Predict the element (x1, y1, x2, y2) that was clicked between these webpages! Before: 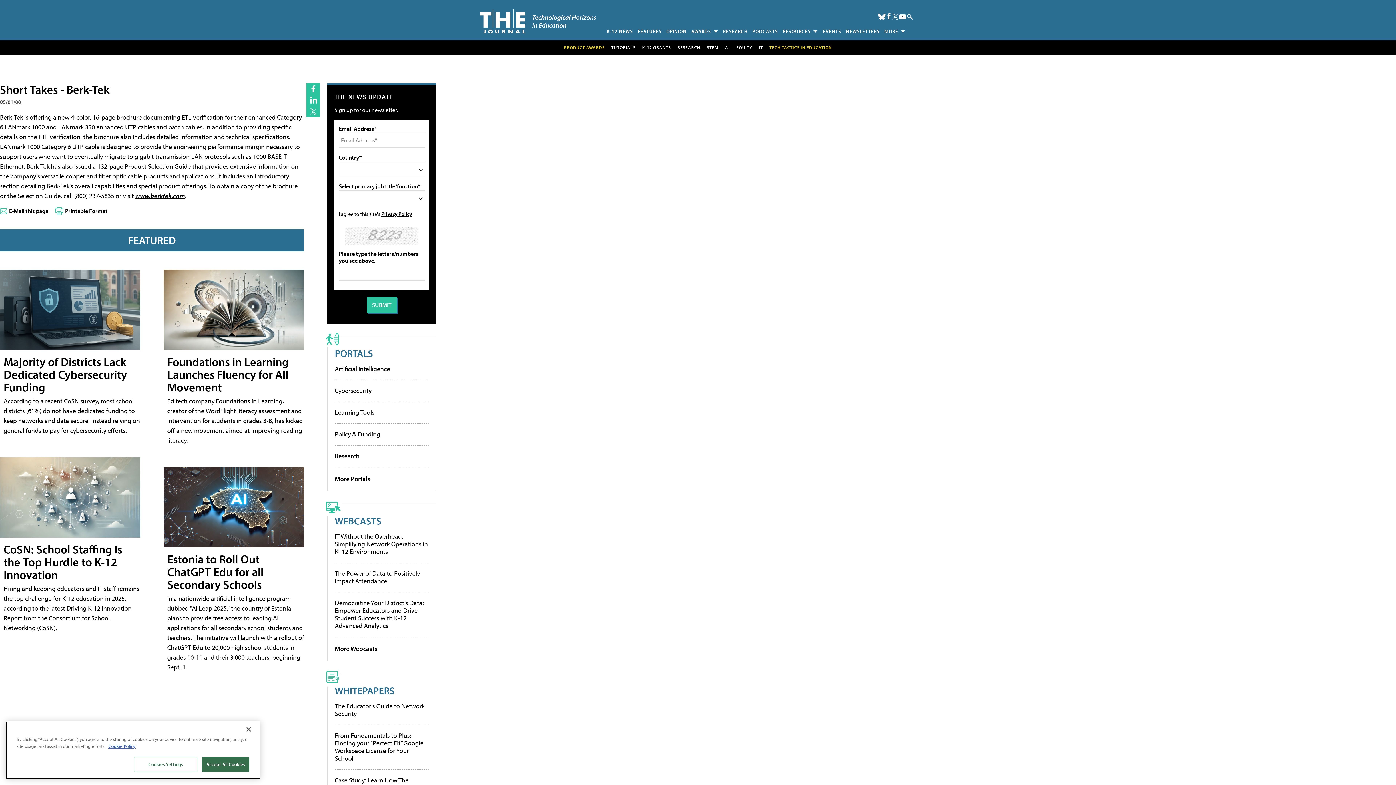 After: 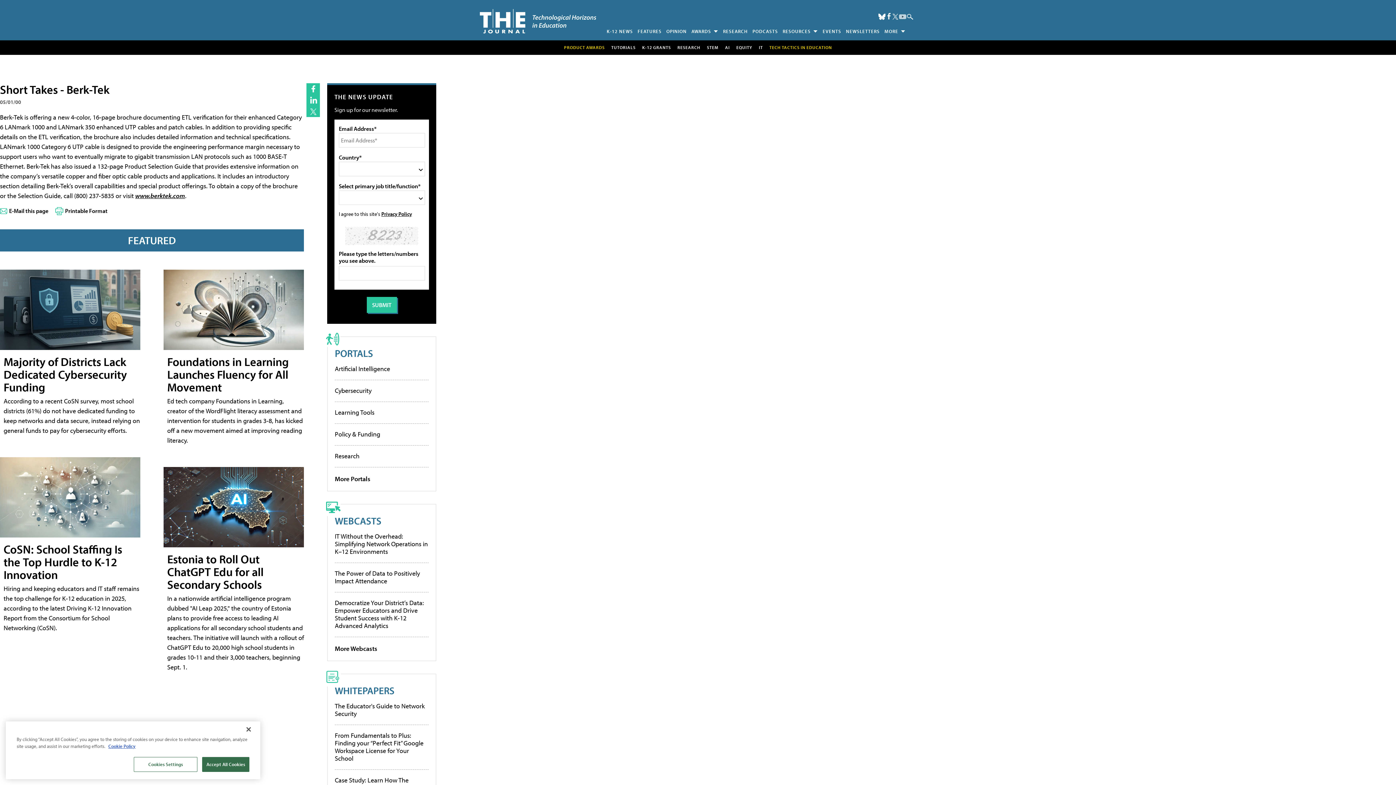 Action: bbox: (899, 13, 906, 20) label: Follow Usg on YouTube